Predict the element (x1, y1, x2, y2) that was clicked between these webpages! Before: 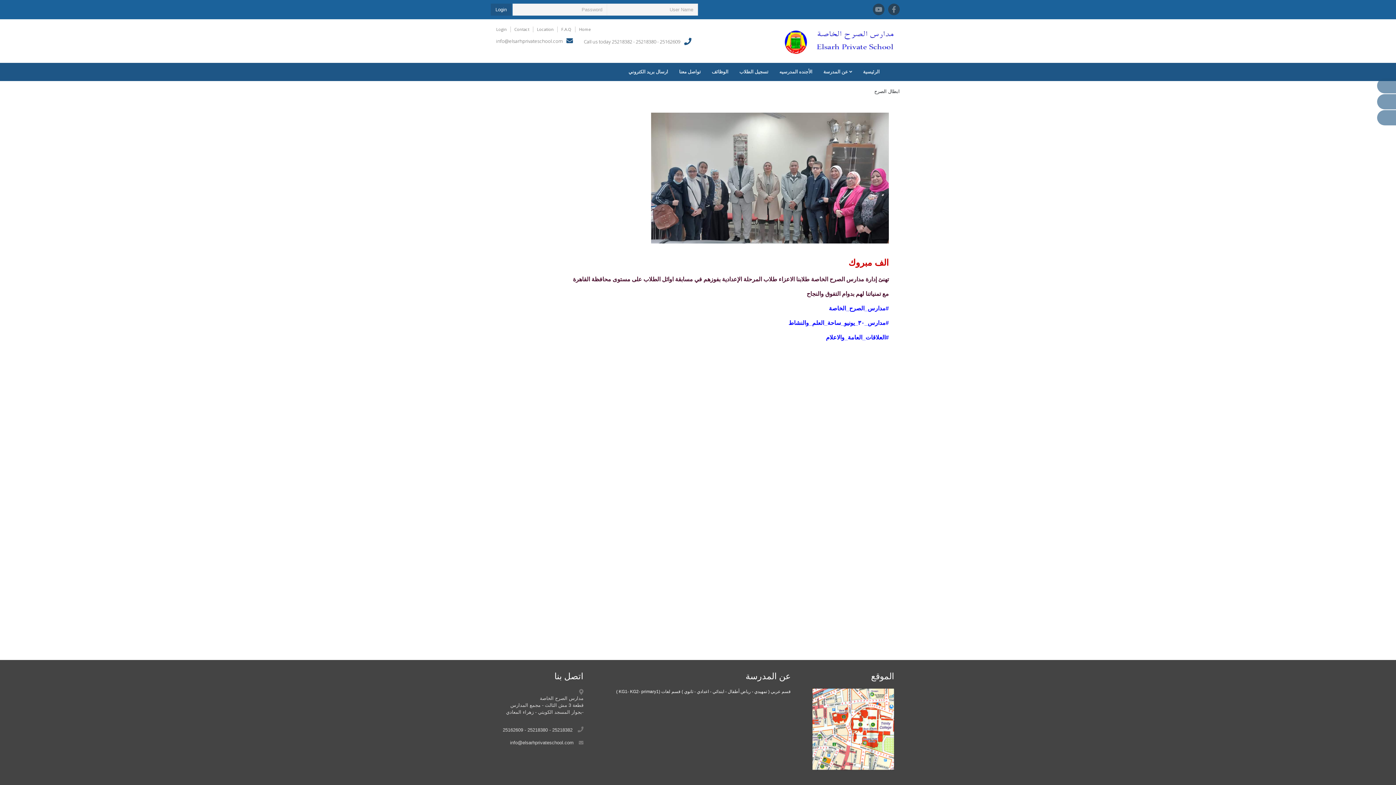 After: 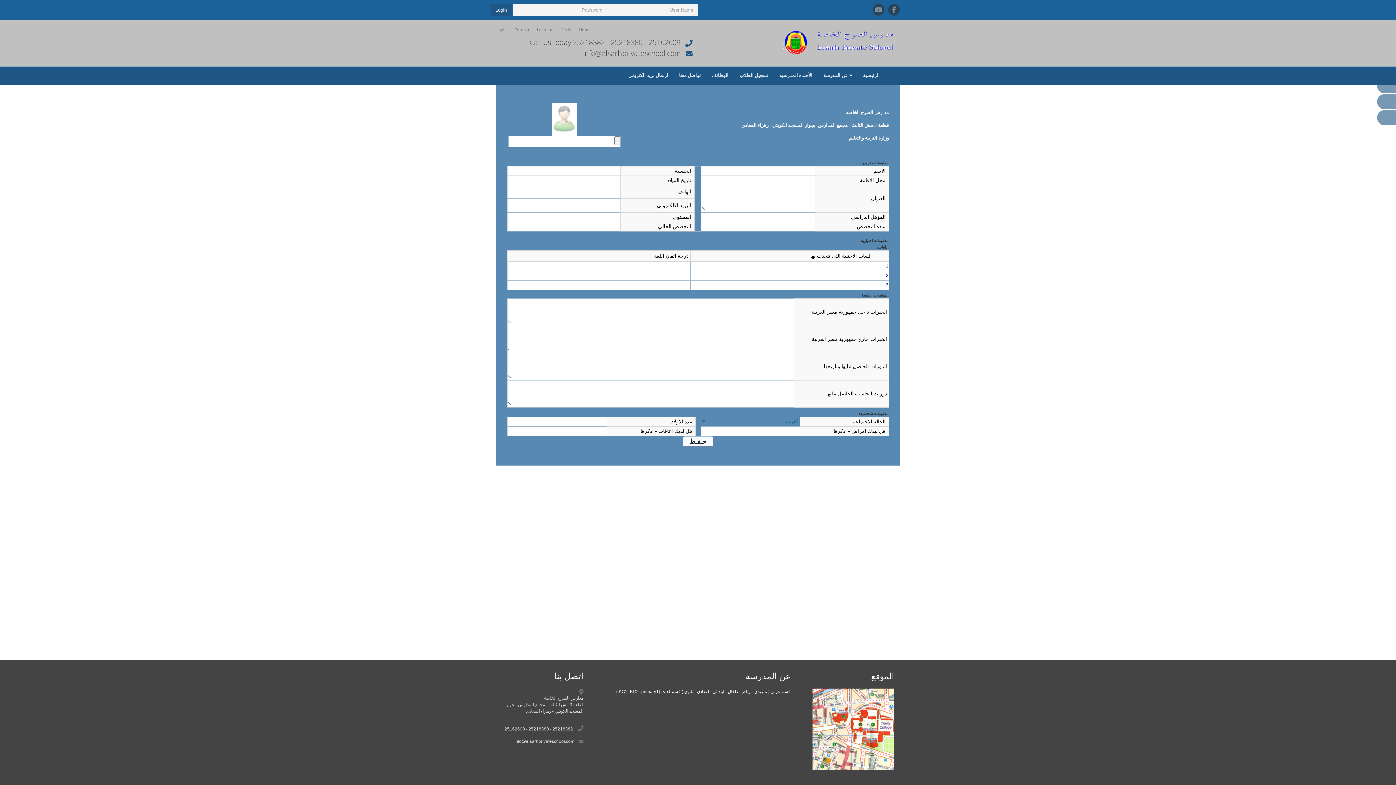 Action: label: الوظائف bbox: (706, 62, 734, 80)